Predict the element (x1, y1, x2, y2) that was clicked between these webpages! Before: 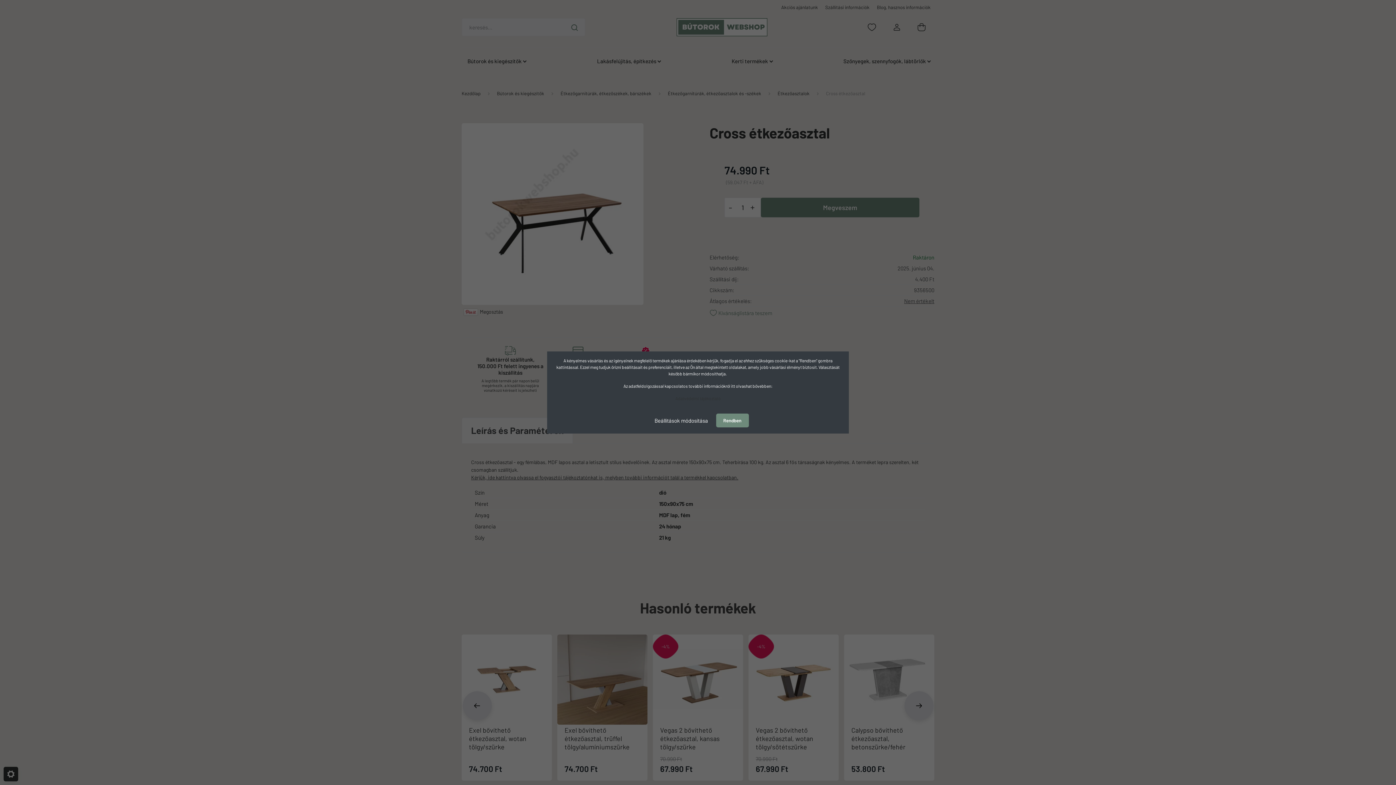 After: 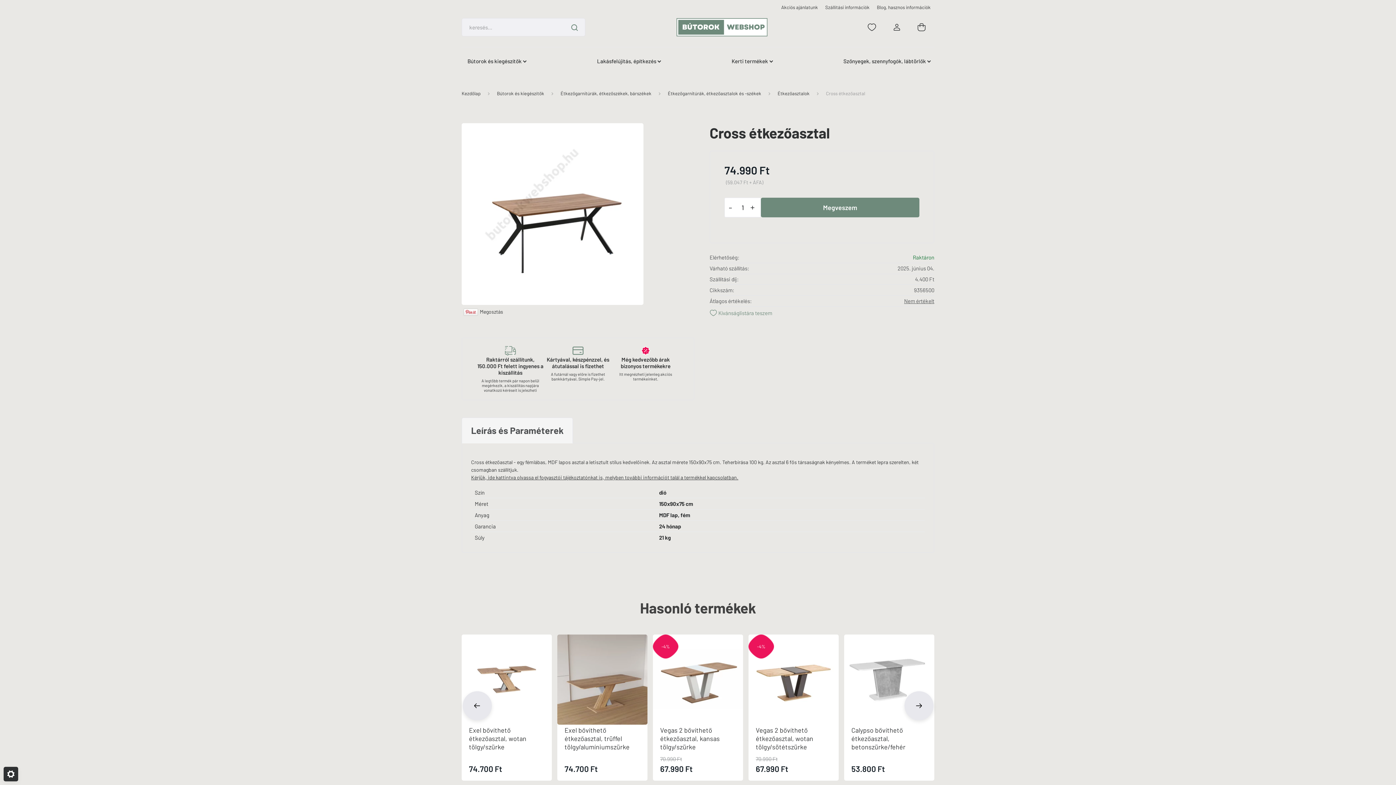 Action: bbox: (716, 413, 748, 427) label: Rendben